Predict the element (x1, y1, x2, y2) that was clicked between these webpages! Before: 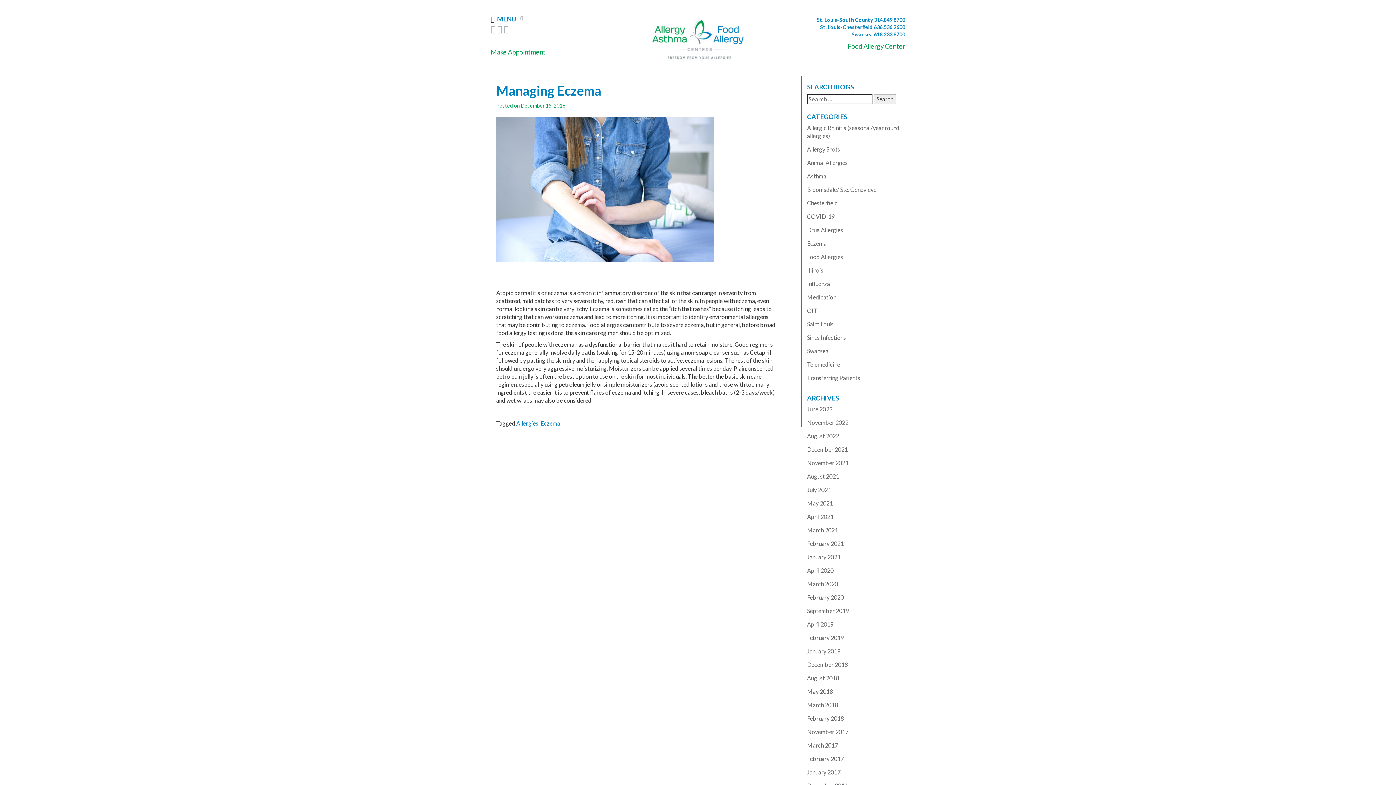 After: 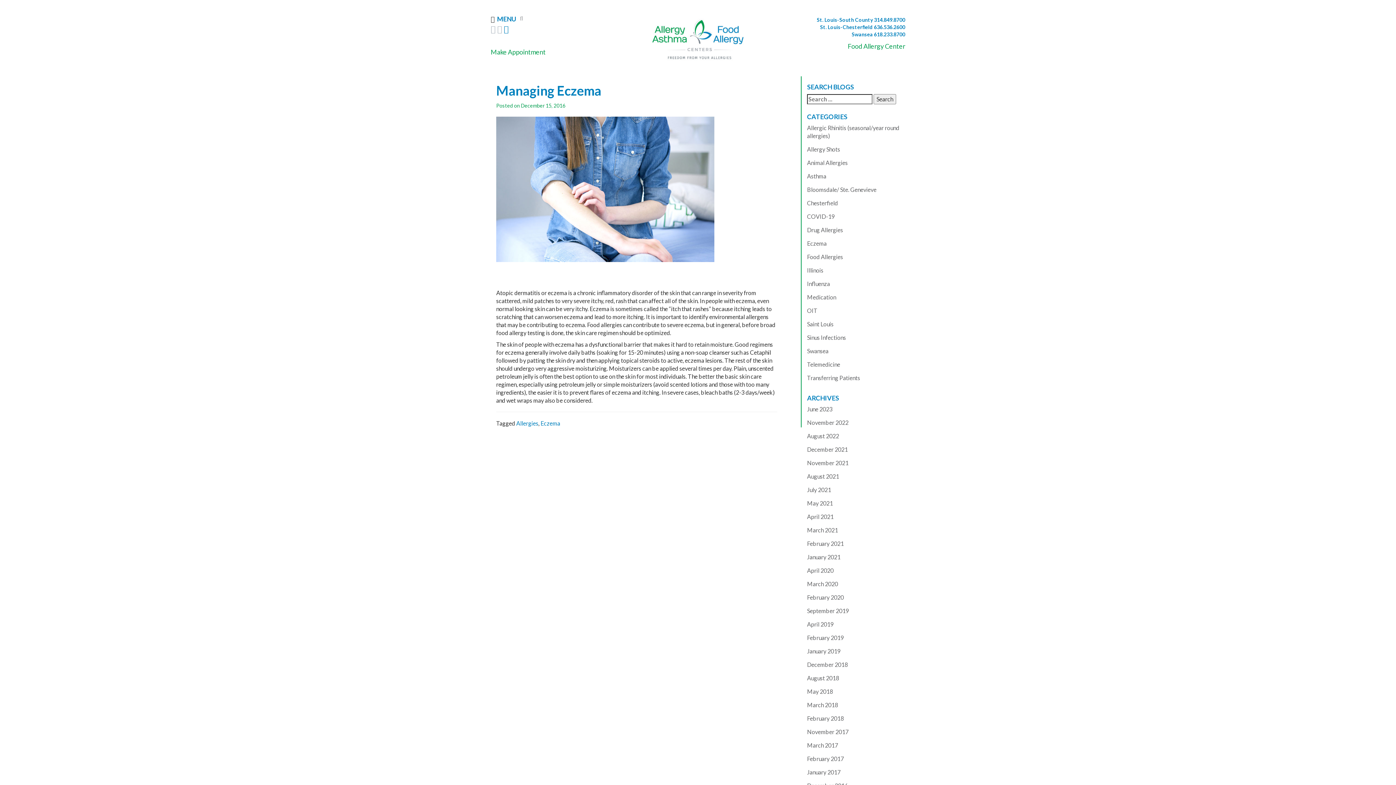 Action: bbox: (504, 26, 508, 33)